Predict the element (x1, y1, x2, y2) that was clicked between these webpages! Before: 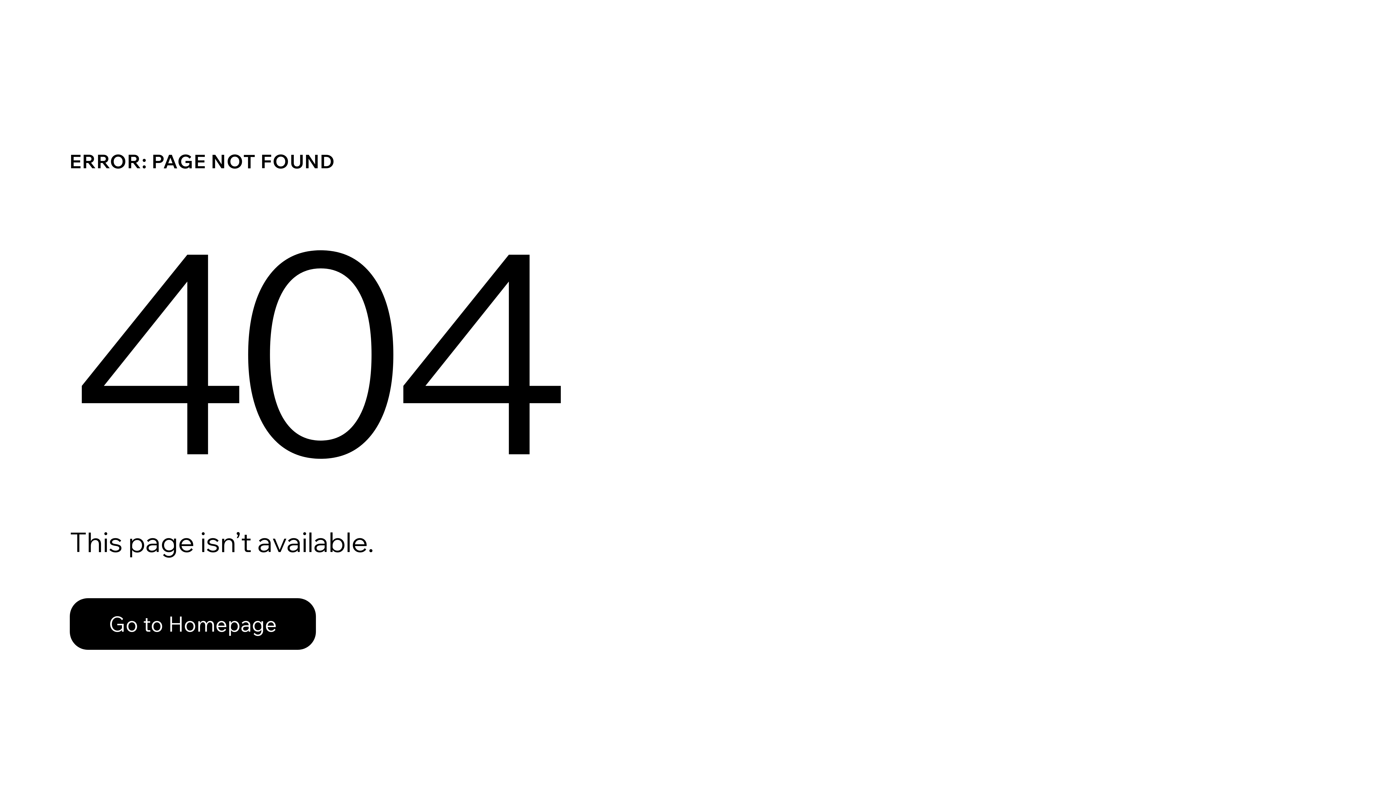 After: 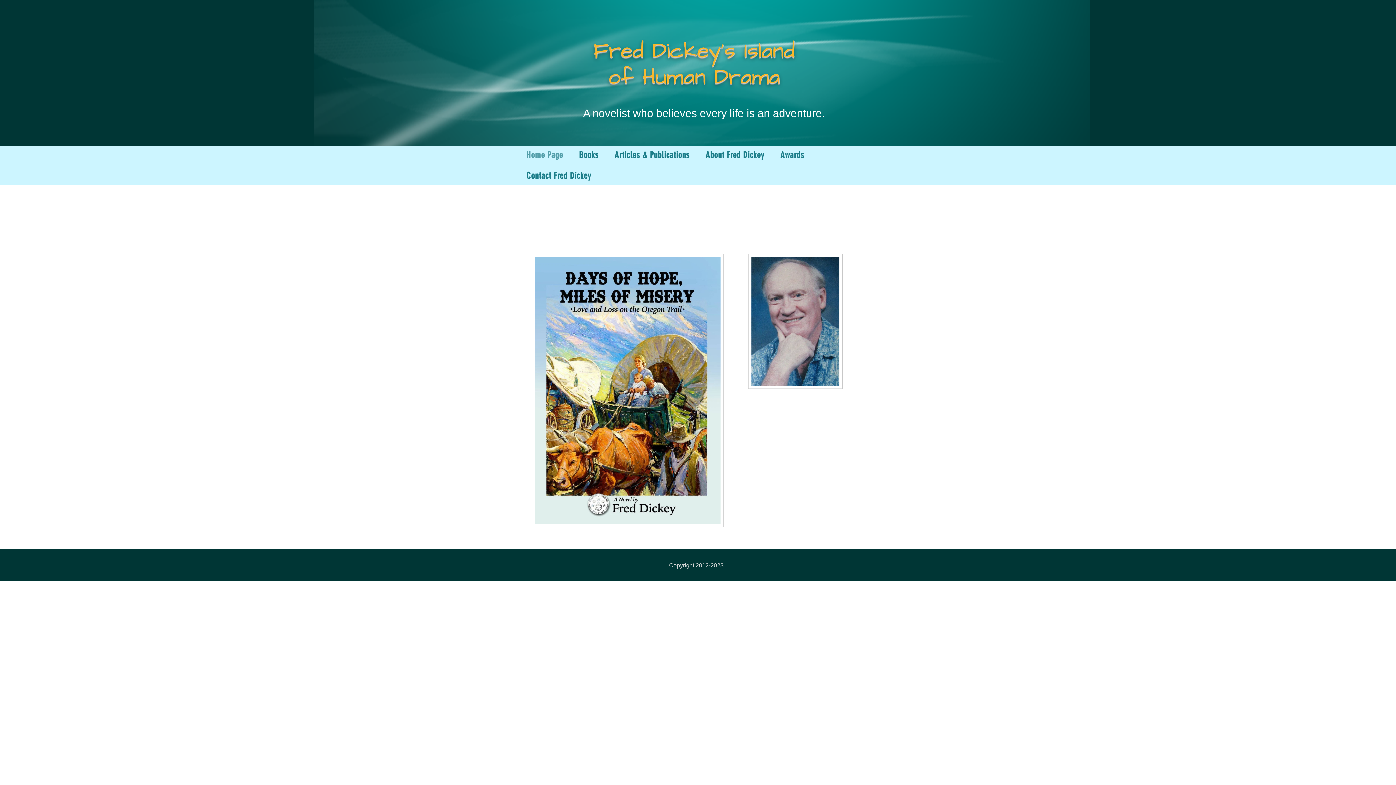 Action: label: Go to Homepage bbox: (69, 598, 316, 650)